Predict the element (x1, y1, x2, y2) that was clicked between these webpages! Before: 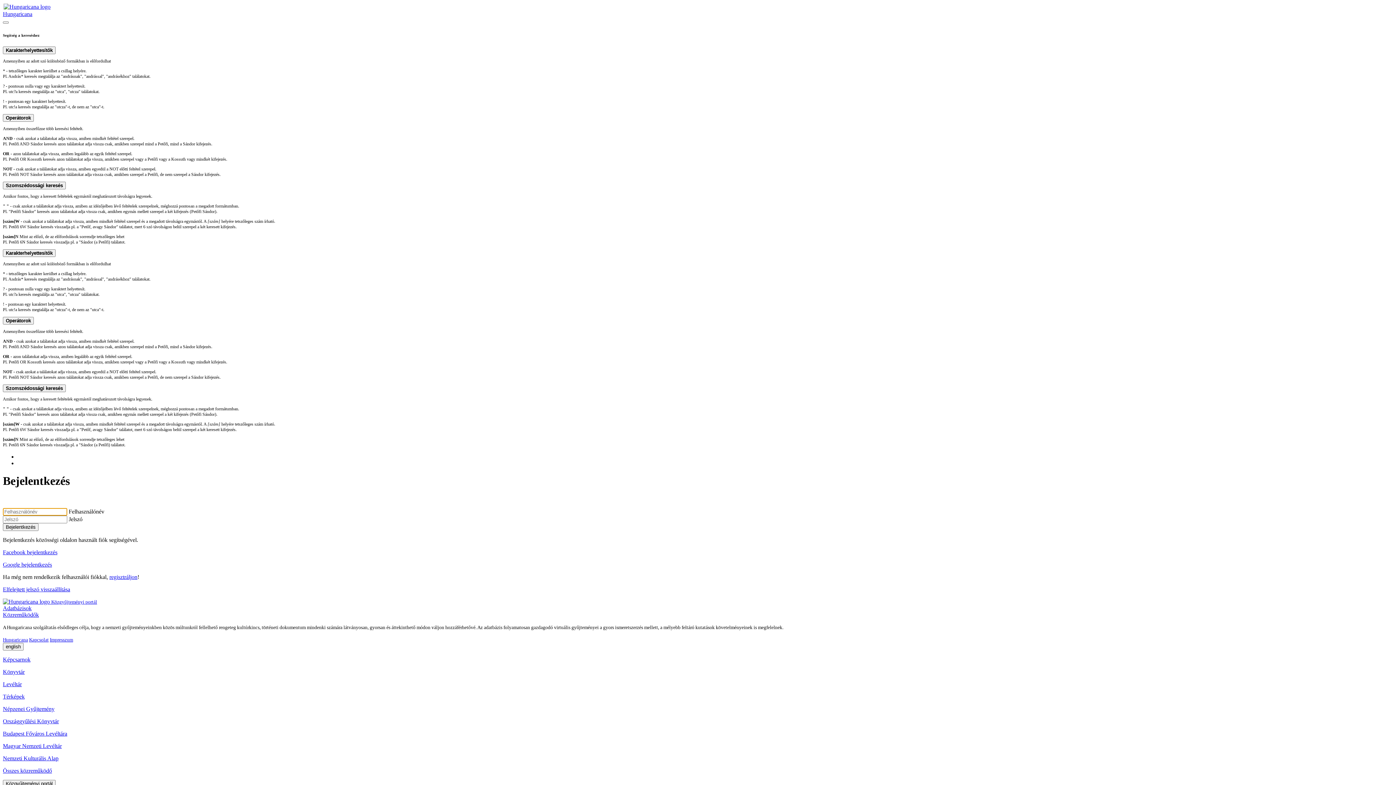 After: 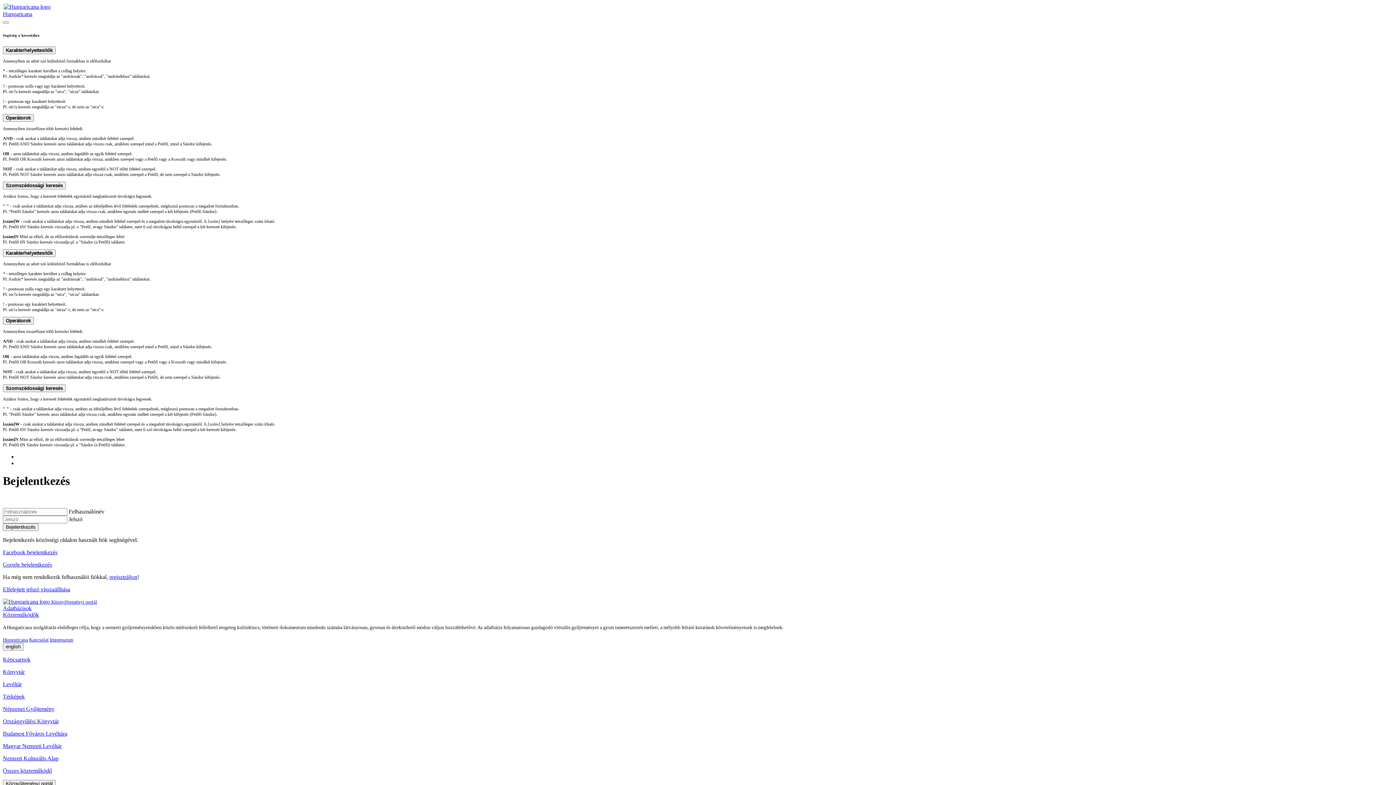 Action: label: Budapest Főváros Levéltára bbox: (2, 730, 67, 737)